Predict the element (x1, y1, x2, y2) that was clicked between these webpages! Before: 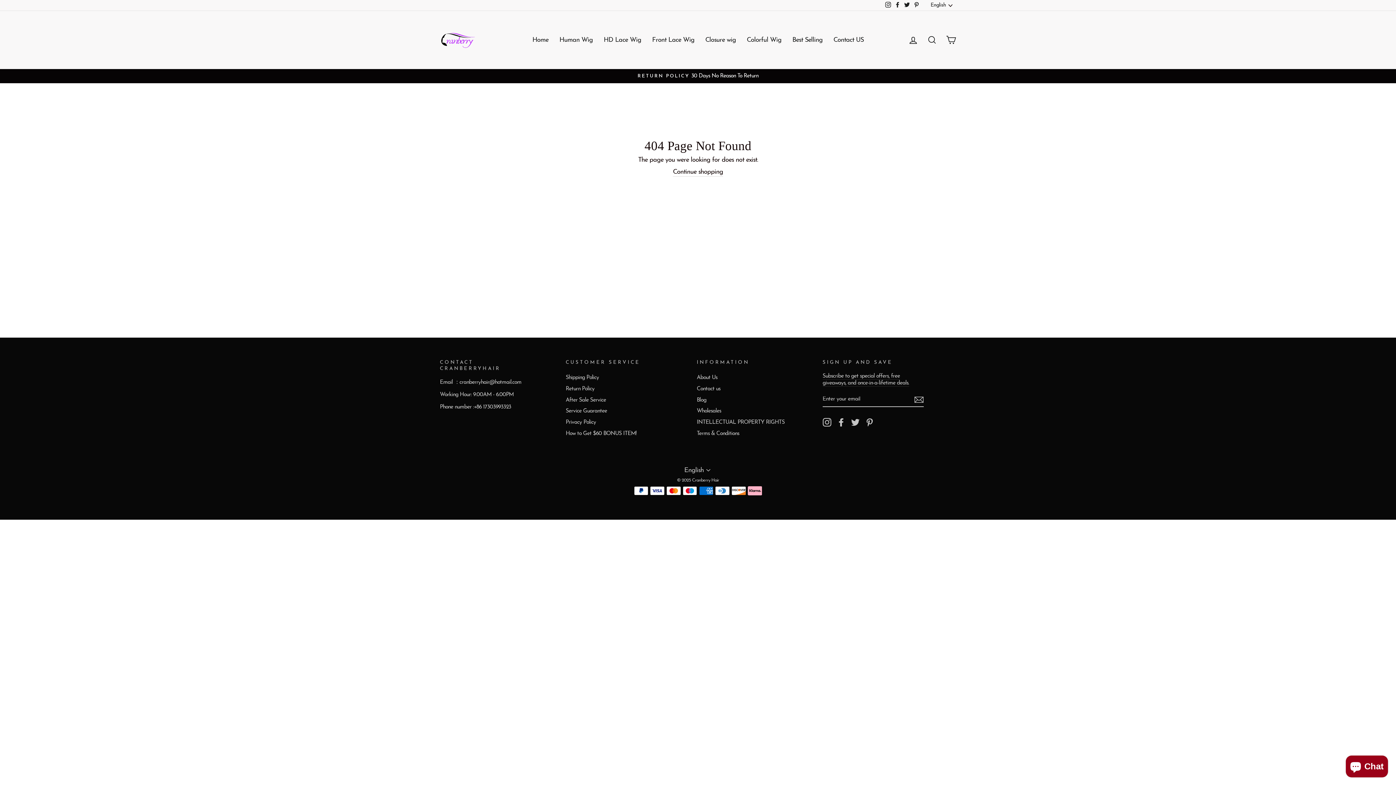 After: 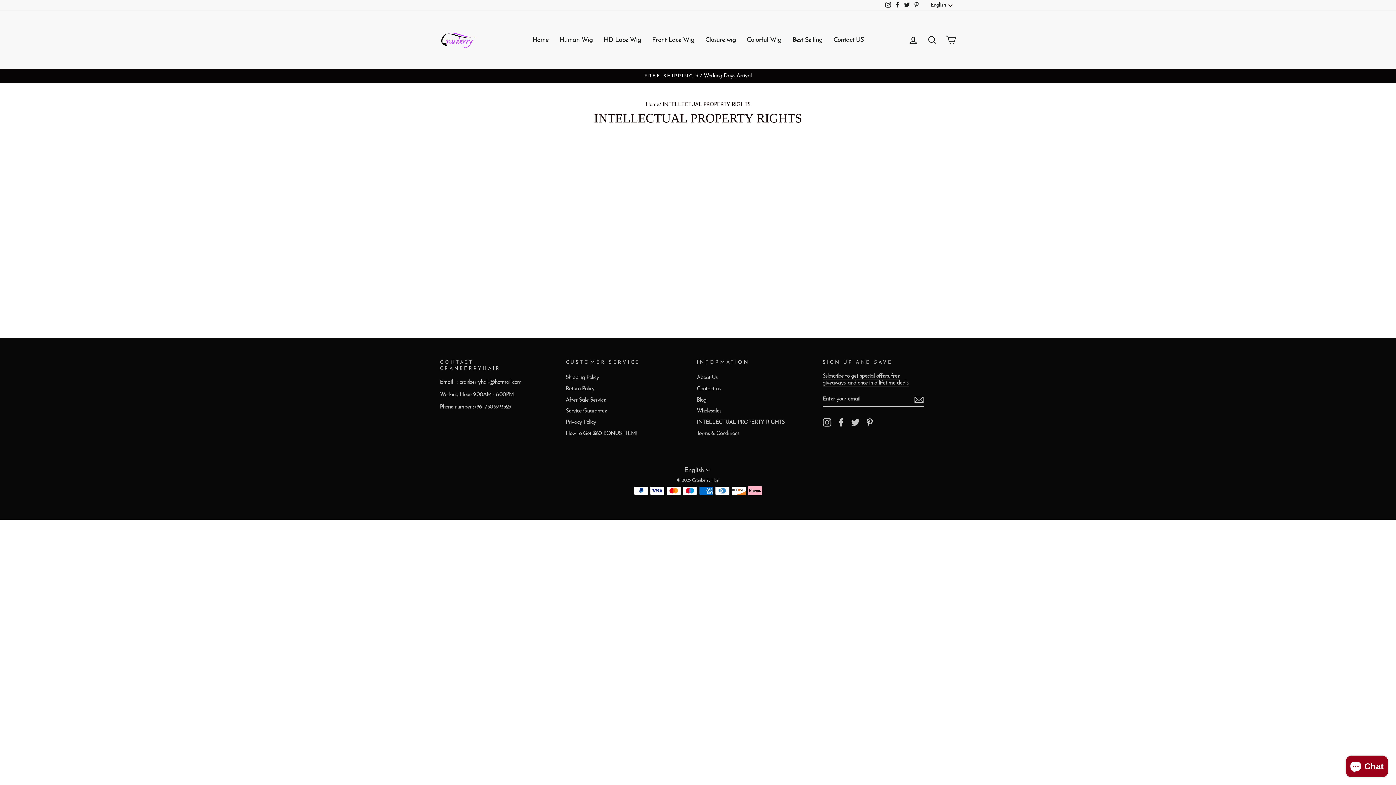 Action: bbox: (696, 417, 784, 427) label: INTELLECTUAL PROPERTY RIGHTS